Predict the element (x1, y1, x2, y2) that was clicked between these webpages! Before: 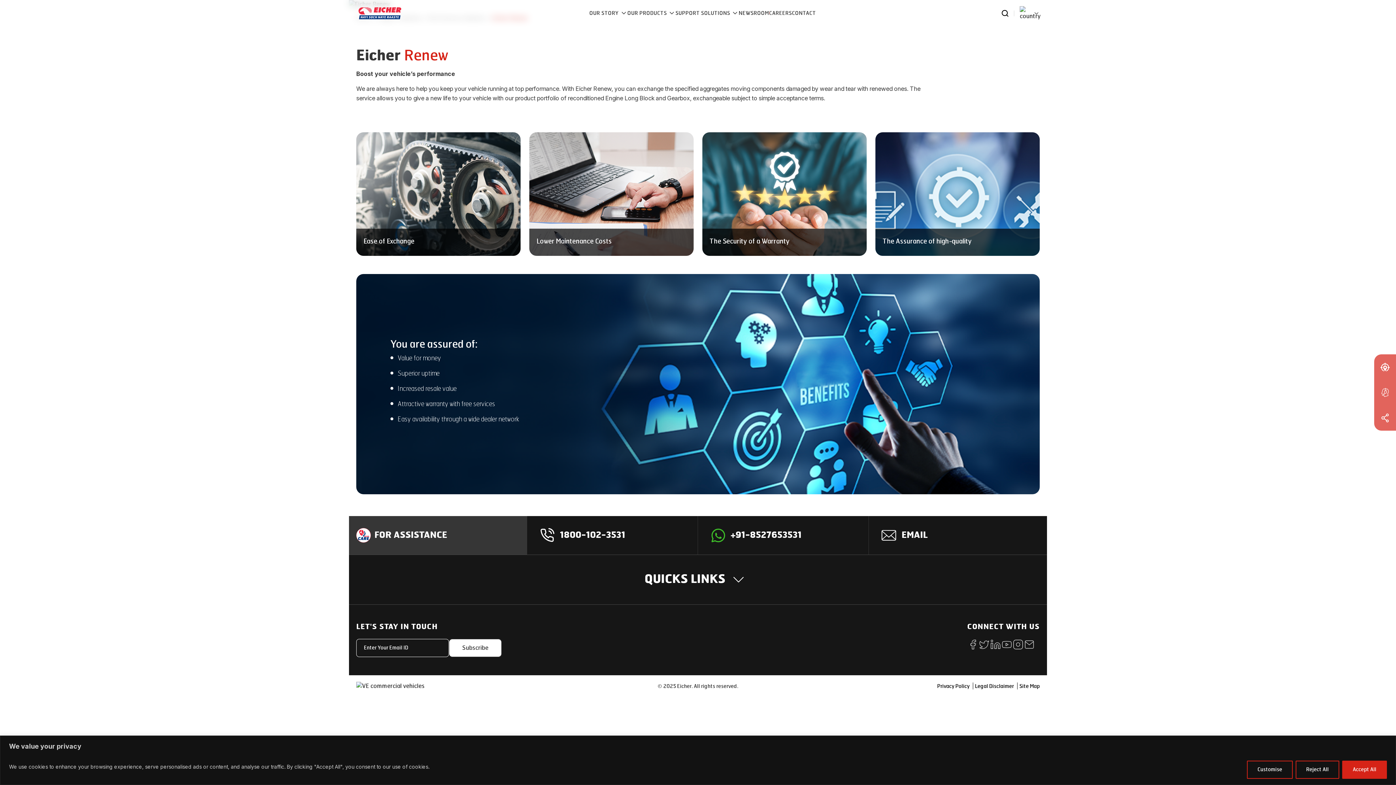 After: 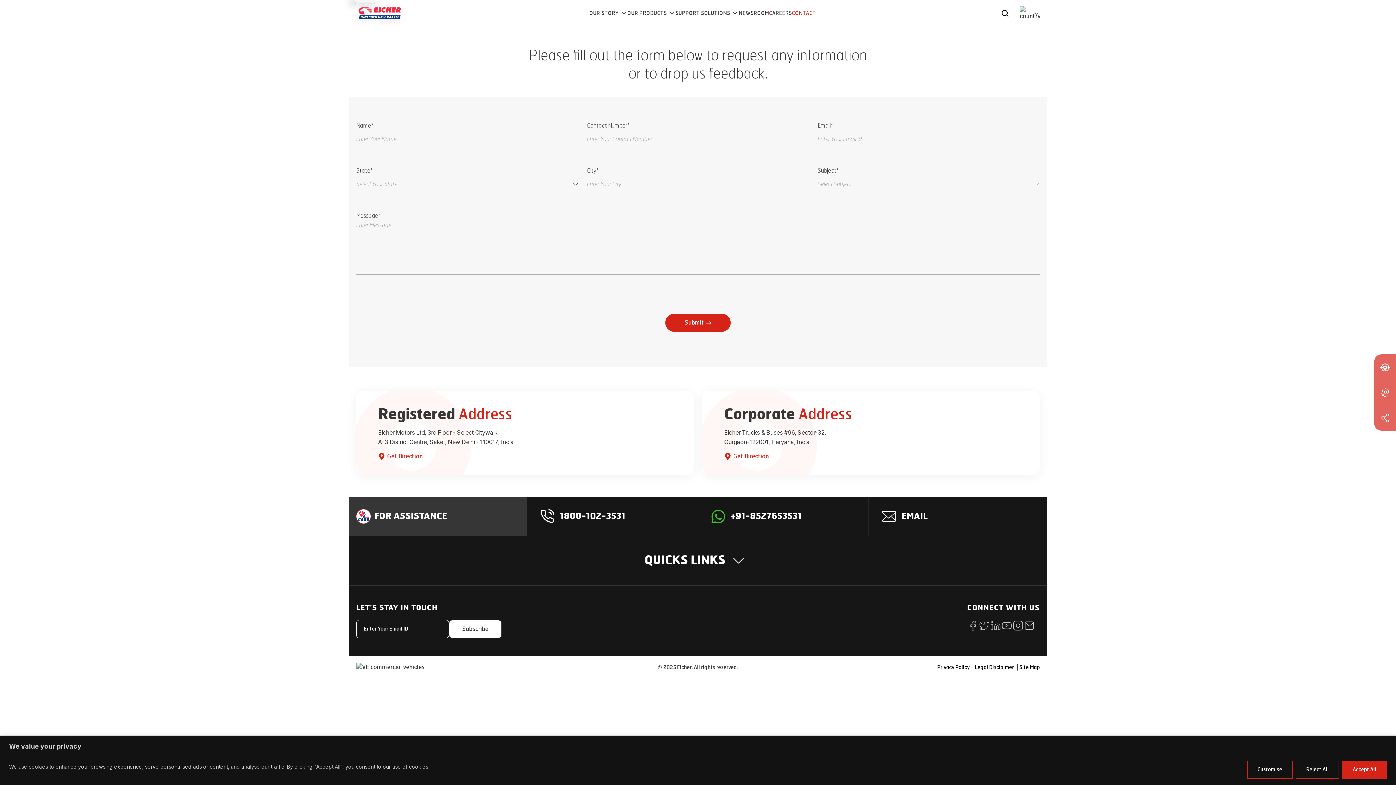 Action: bbox: (792, 10, 816, 16) label: CONTACT